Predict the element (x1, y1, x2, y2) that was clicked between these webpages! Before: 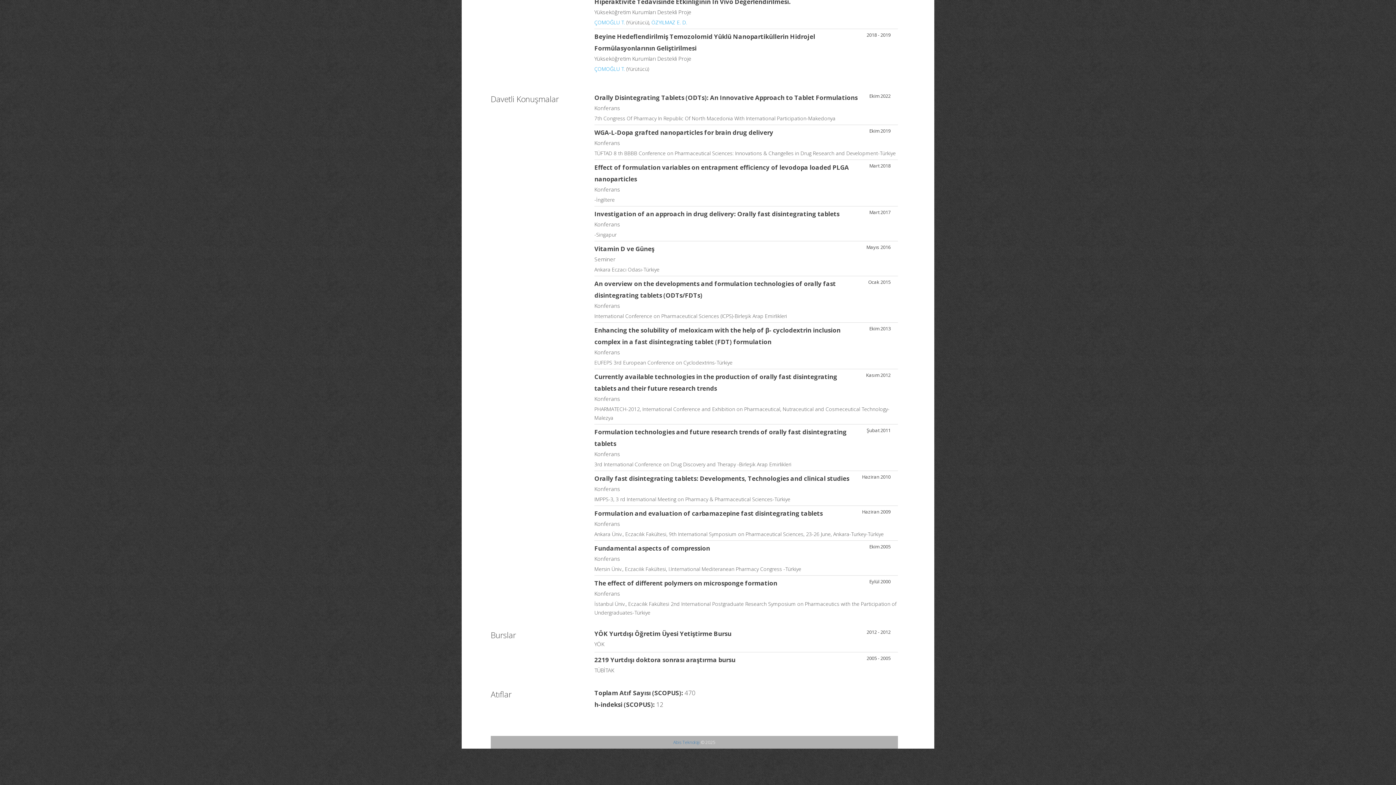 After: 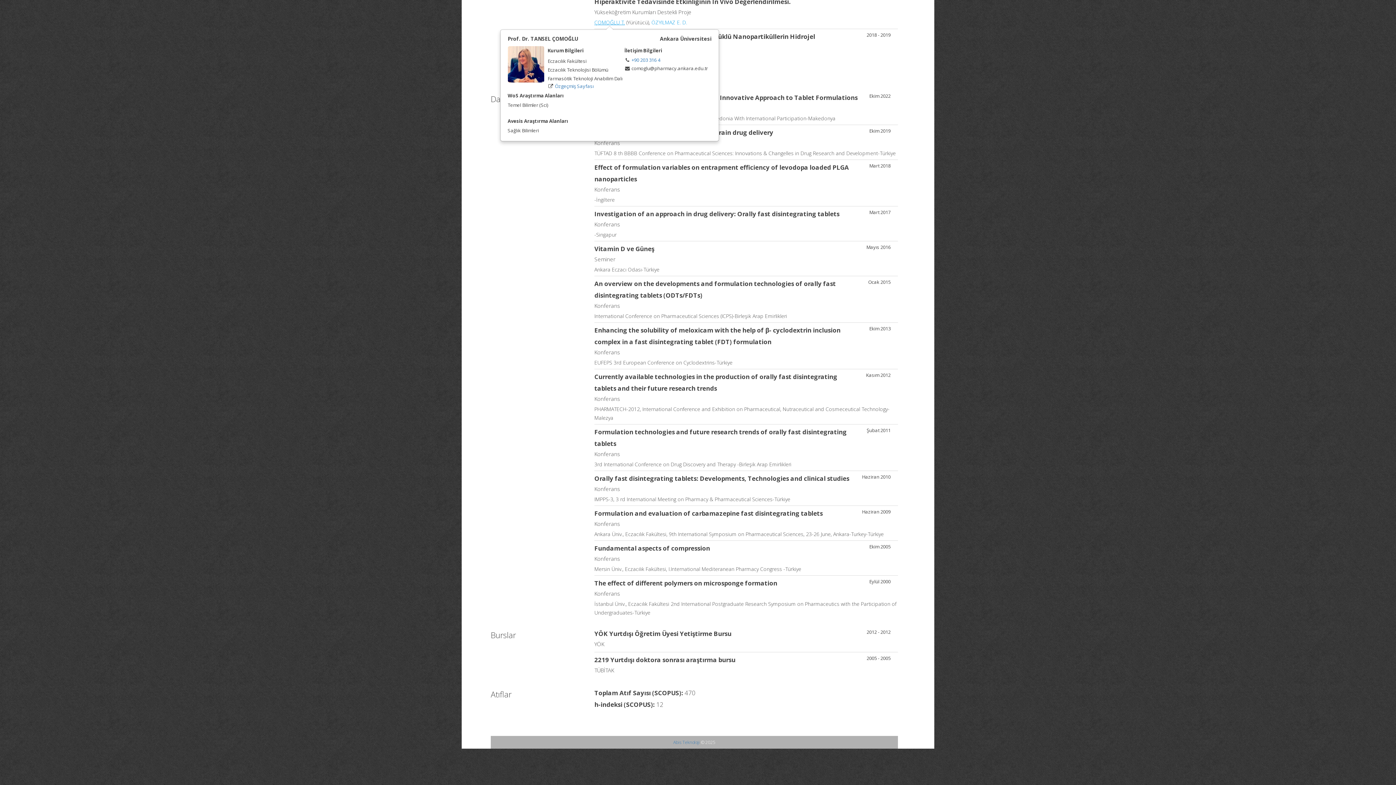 Action: bbox: (594, 18, 625, 25) label: ÇOMOĞLU T.